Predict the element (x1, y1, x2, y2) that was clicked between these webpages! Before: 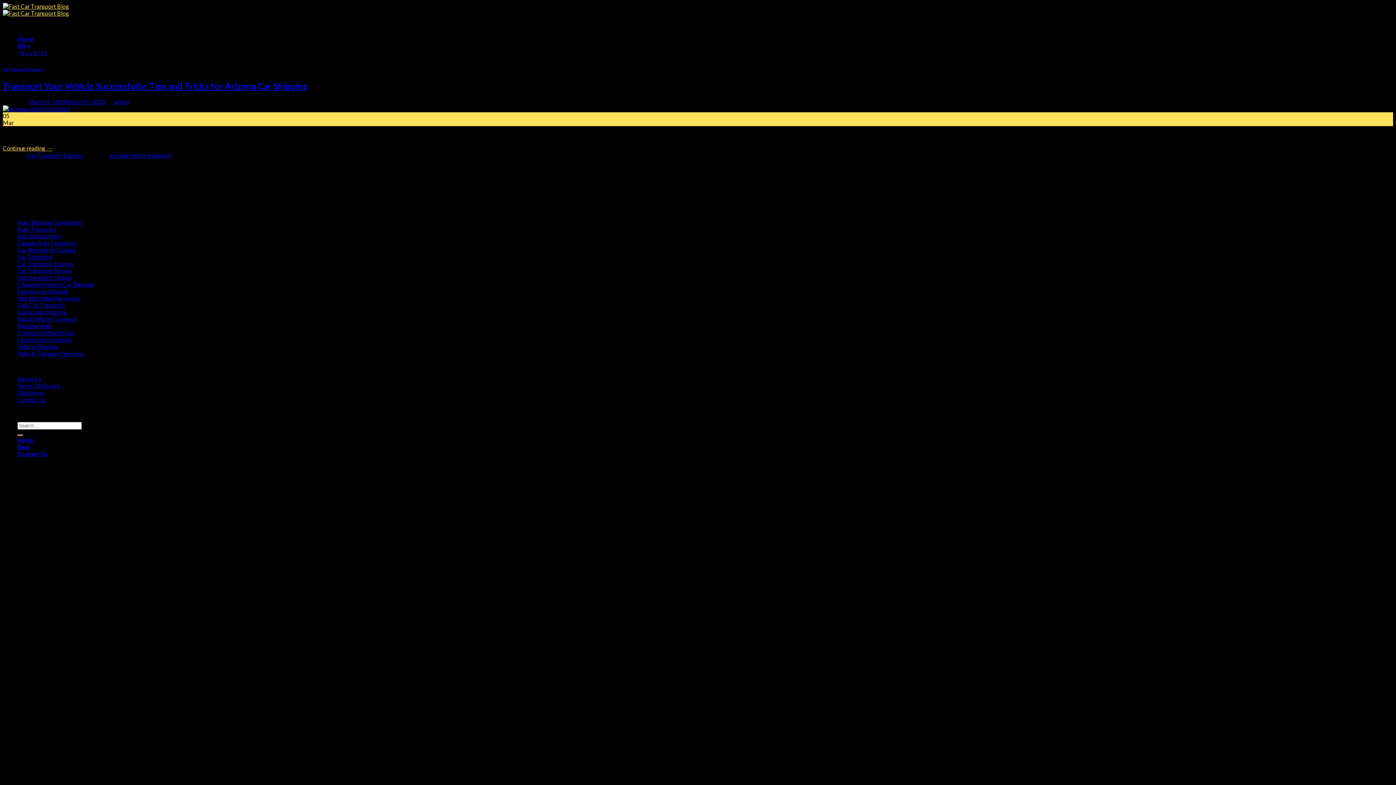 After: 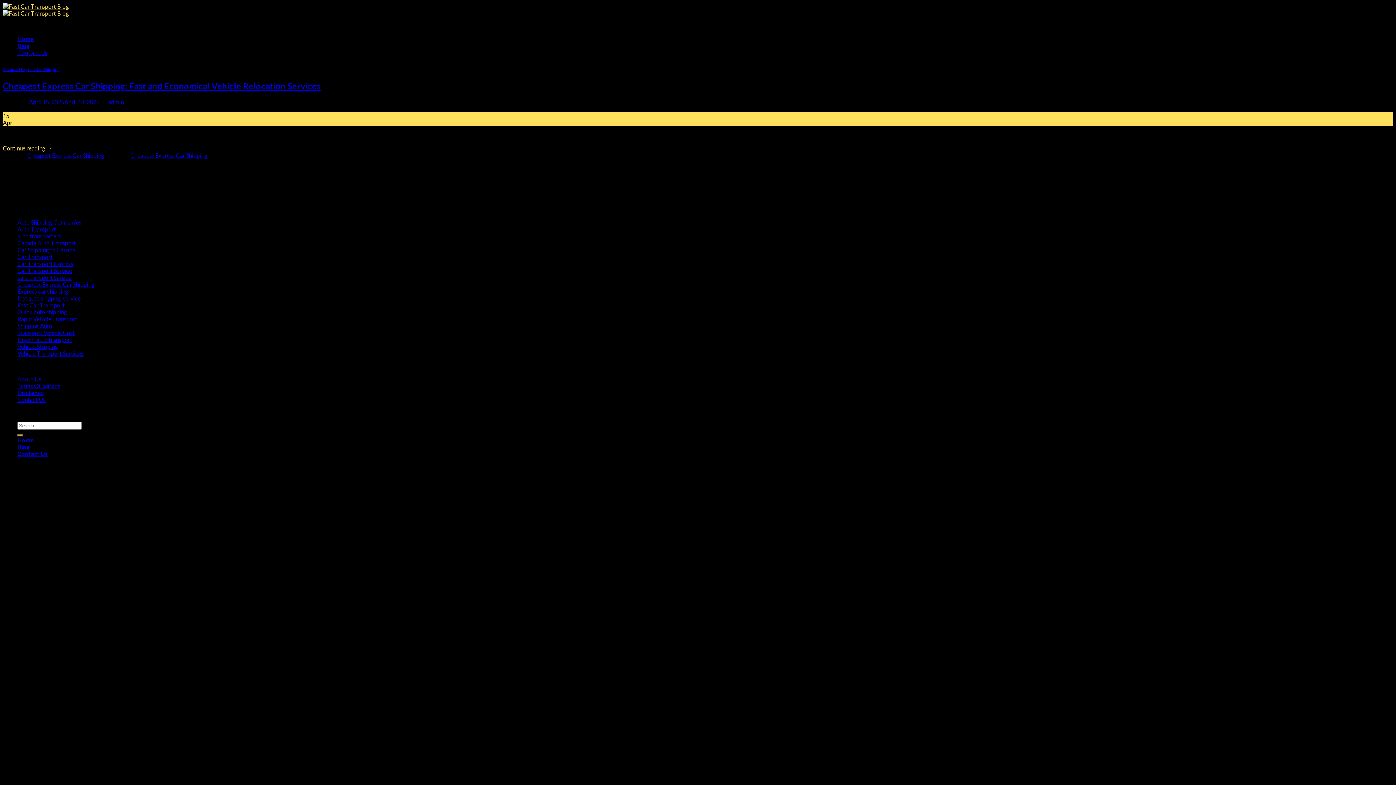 Action: bbox: (17, 281, 94, 288) label: Cheapest Express Car Shipping